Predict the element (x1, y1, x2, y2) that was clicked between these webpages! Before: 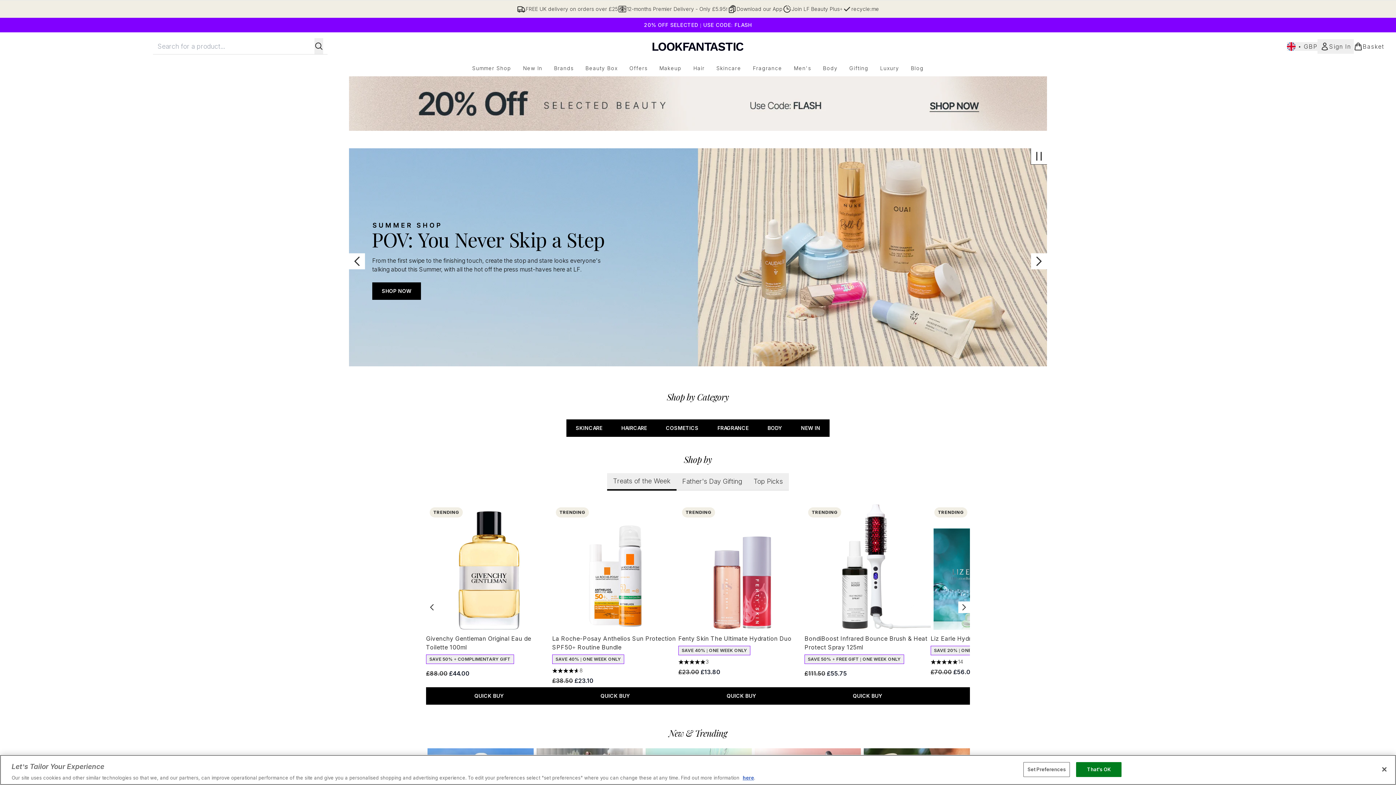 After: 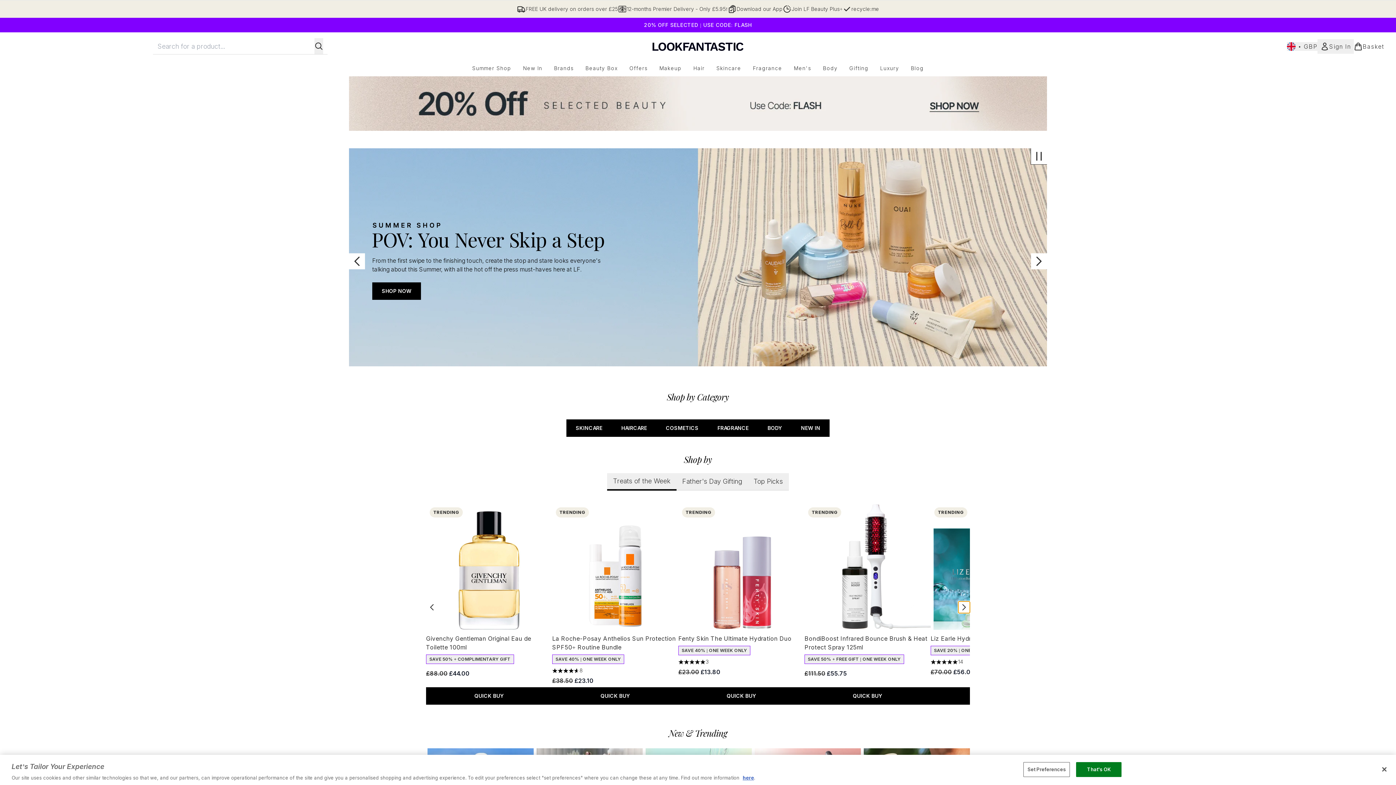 Action: bbox: (958, 601, 970, 613) label: Next item